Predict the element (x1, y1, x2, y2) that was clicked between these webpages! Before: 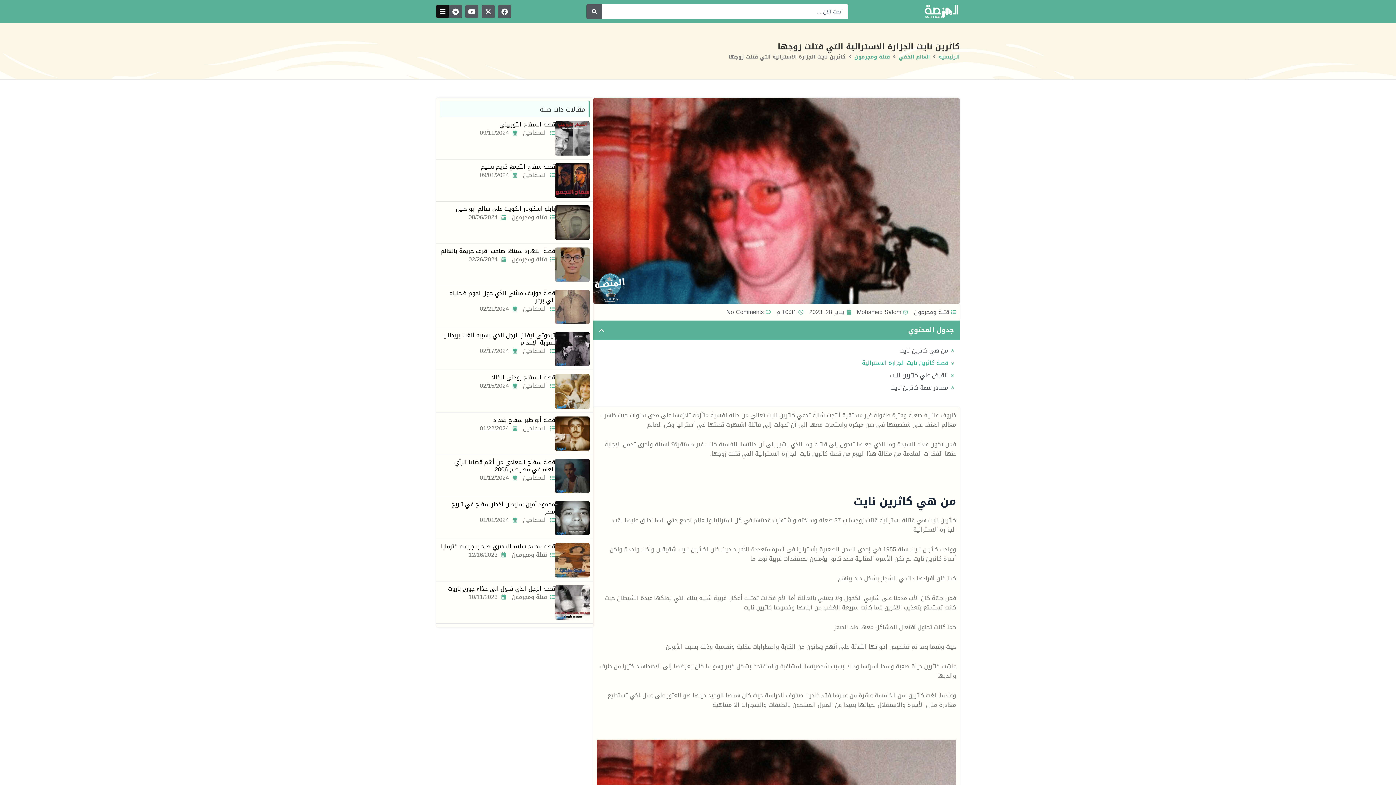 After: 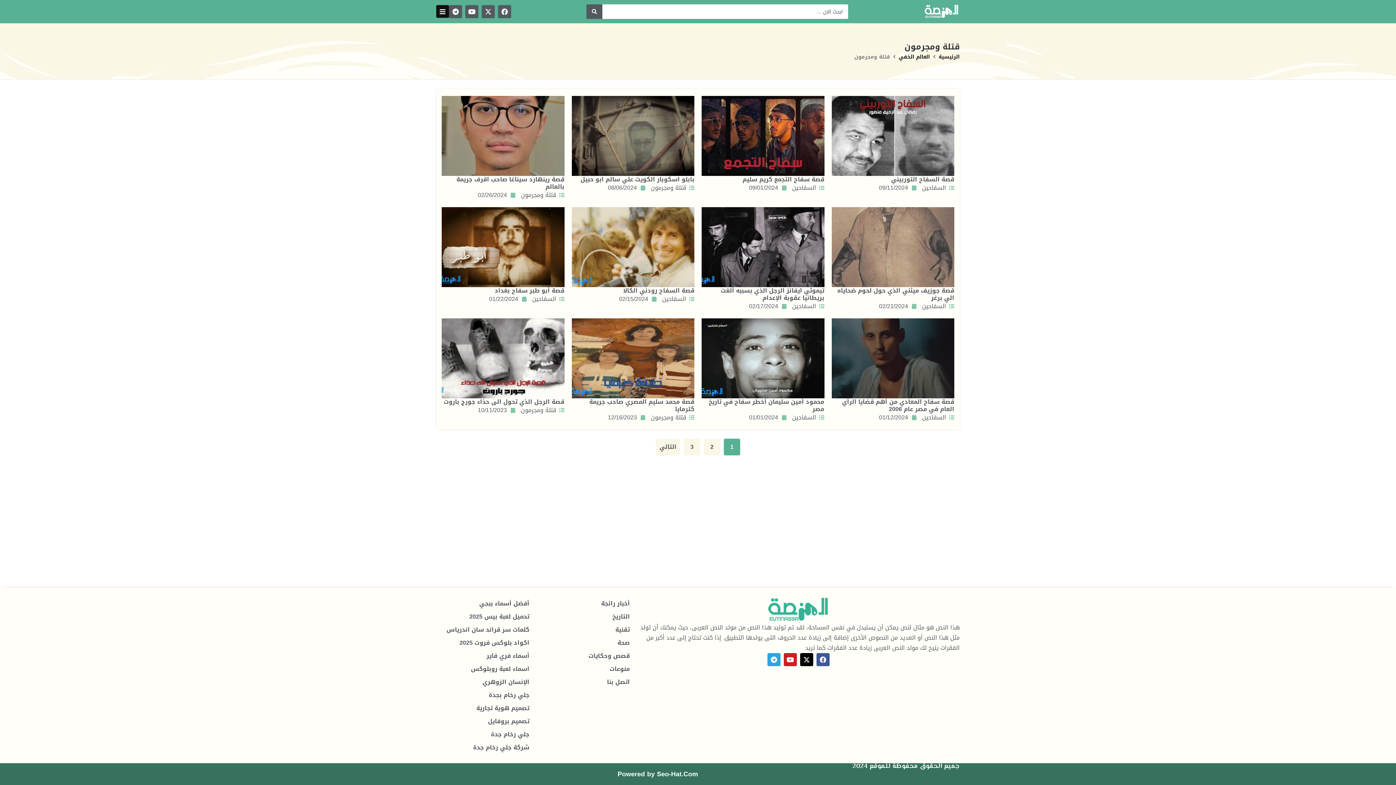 Action: label: قتلة ومجرمون bbox: (914, 306, 949, 317)